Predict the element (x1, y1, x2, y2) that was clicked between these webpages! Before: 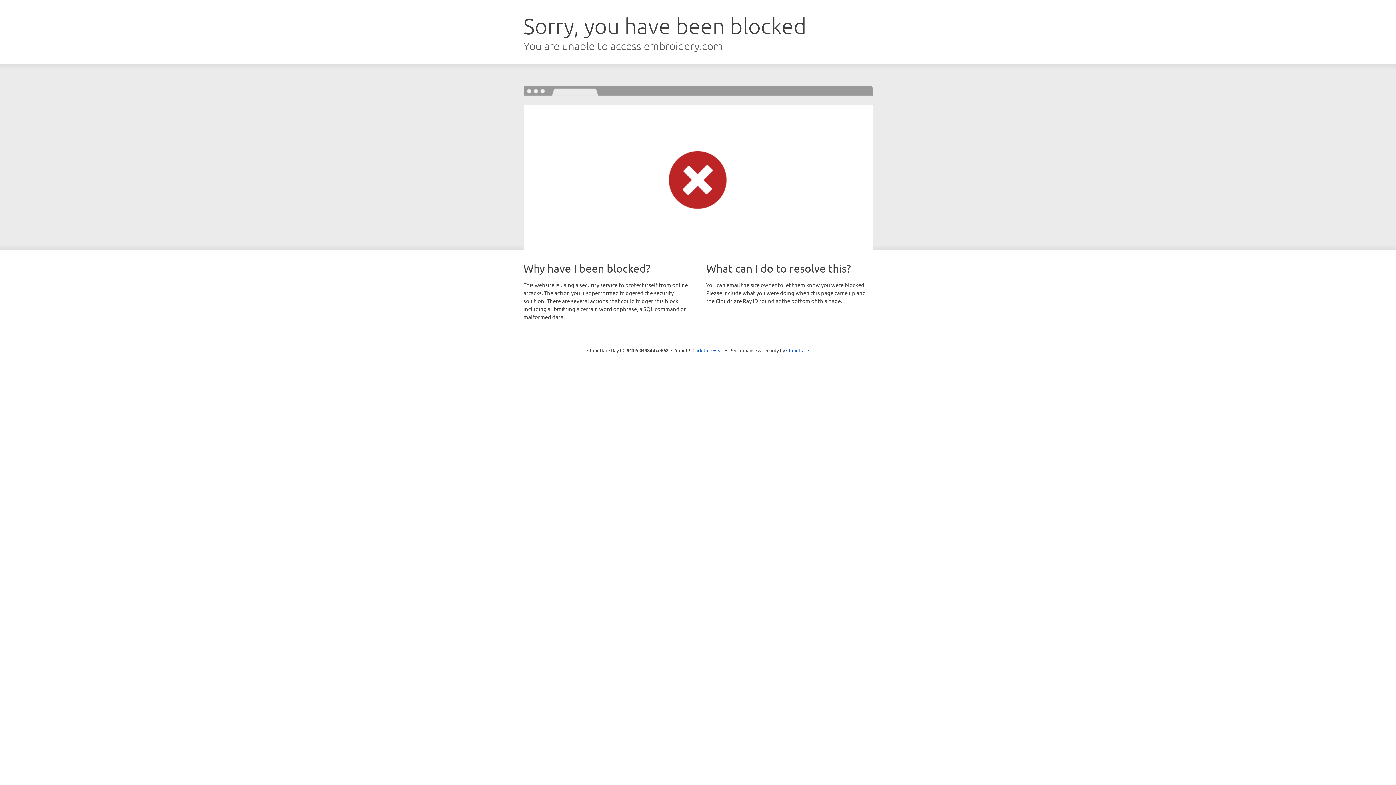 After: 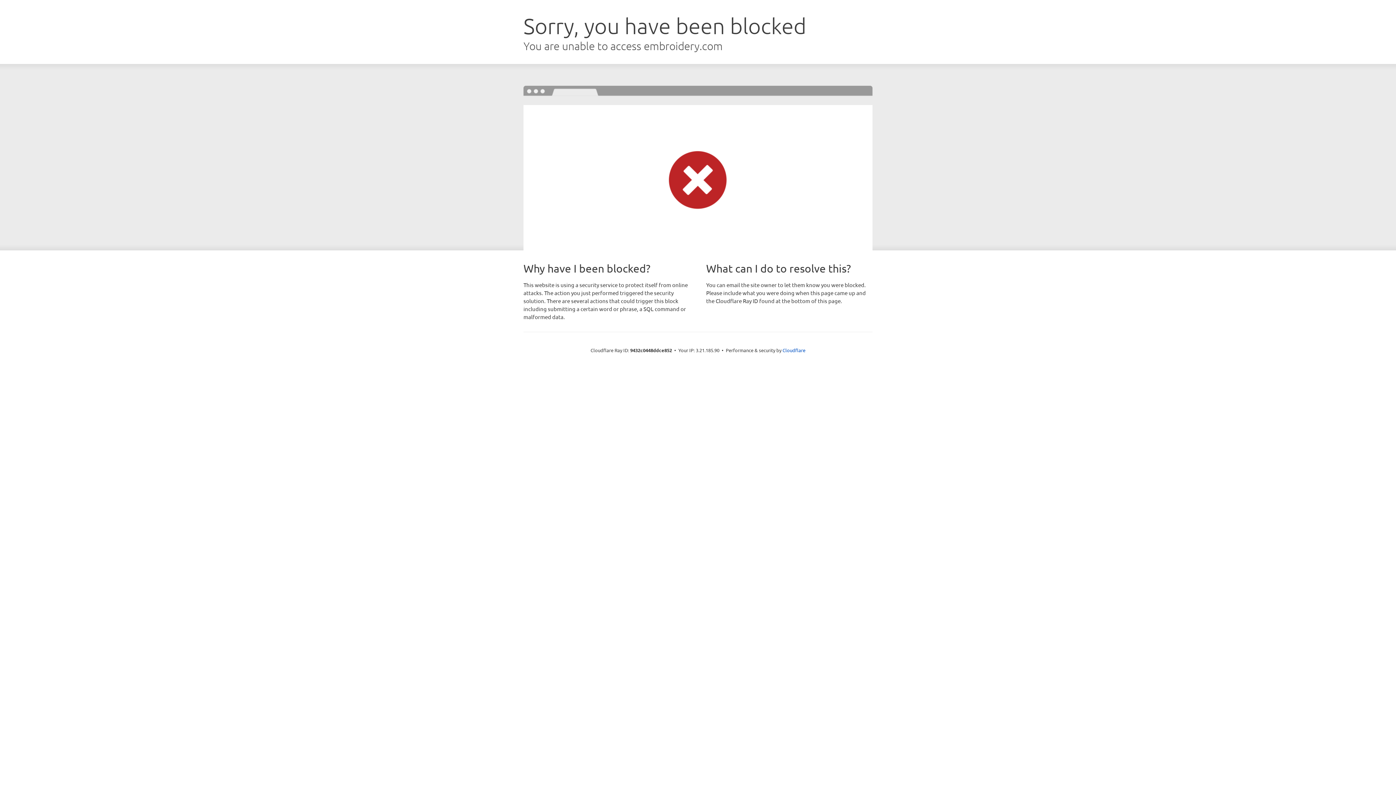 Action: bbox: (692, 346, 723, 353) label: Click to reveal